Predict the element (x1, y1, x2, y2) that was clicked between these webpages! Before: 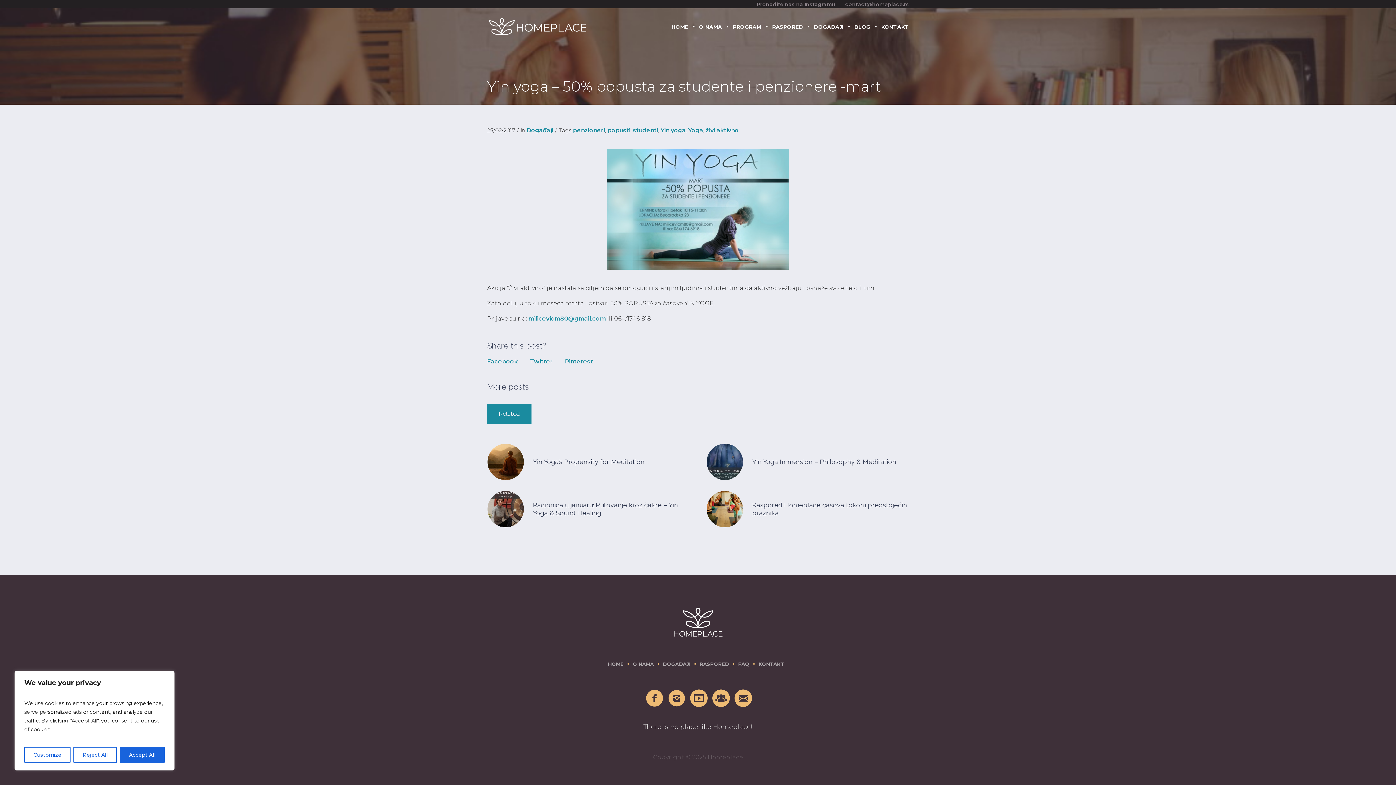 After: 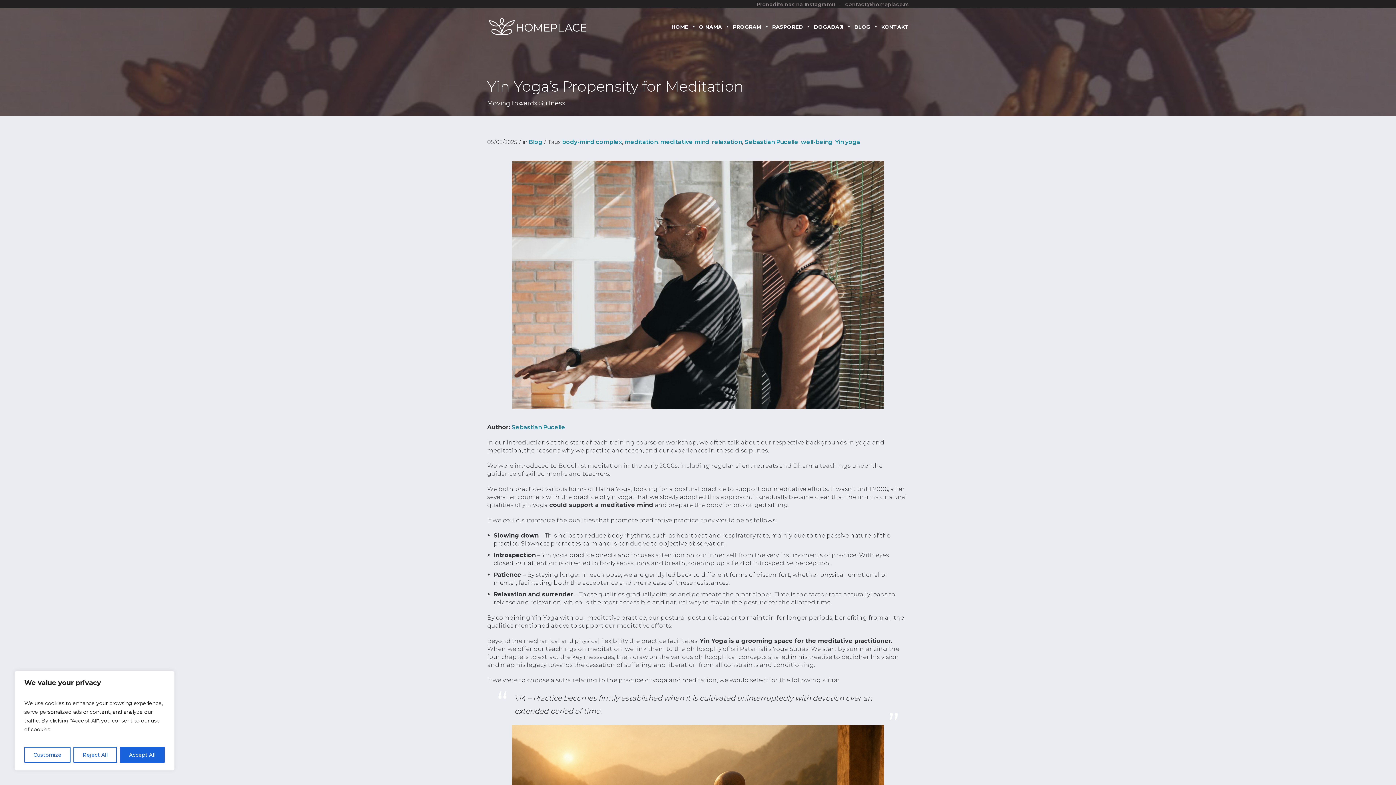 Action: bbox: (487, 458, 523, 465)